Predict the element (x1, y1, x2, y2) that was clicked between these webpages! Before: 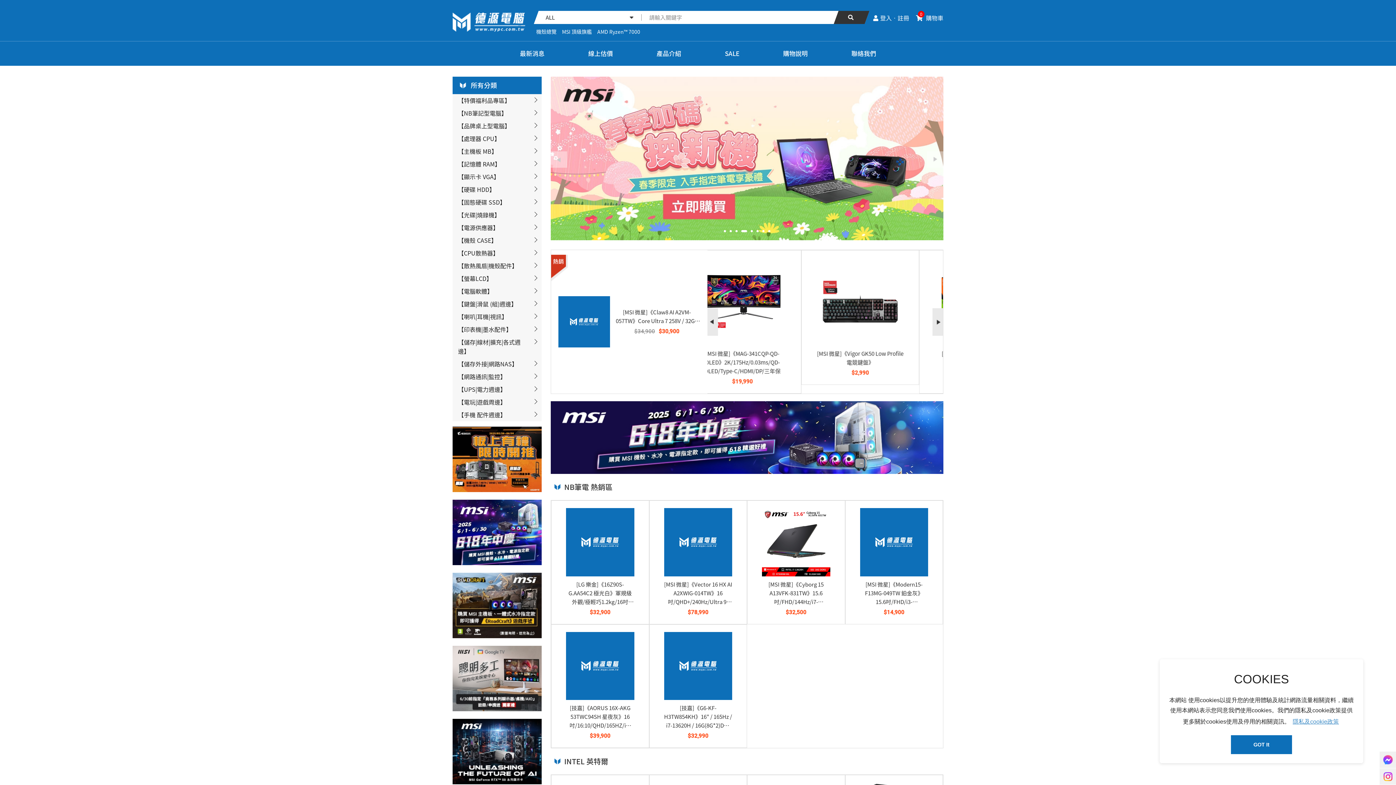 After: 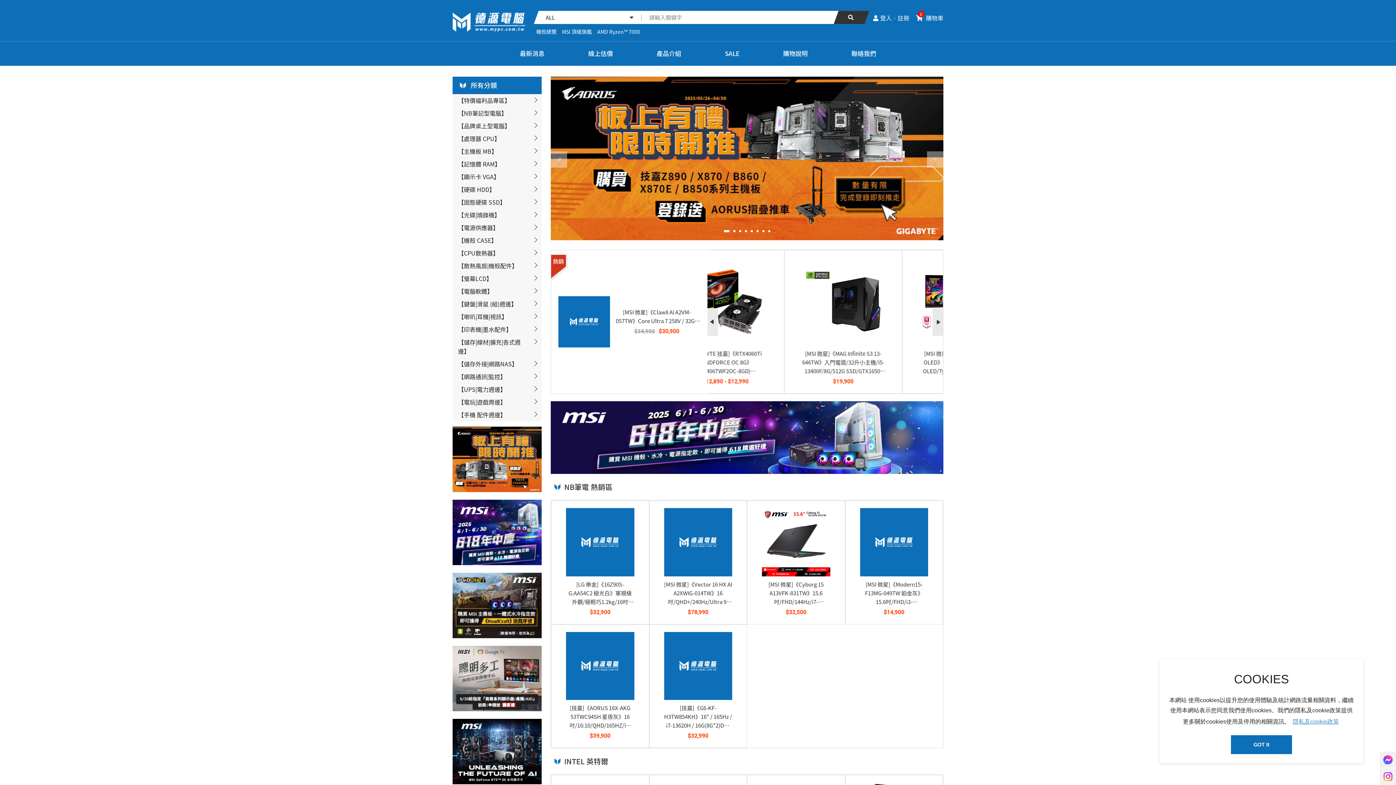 Action: bbox: (1380, 768, 1396, 785)